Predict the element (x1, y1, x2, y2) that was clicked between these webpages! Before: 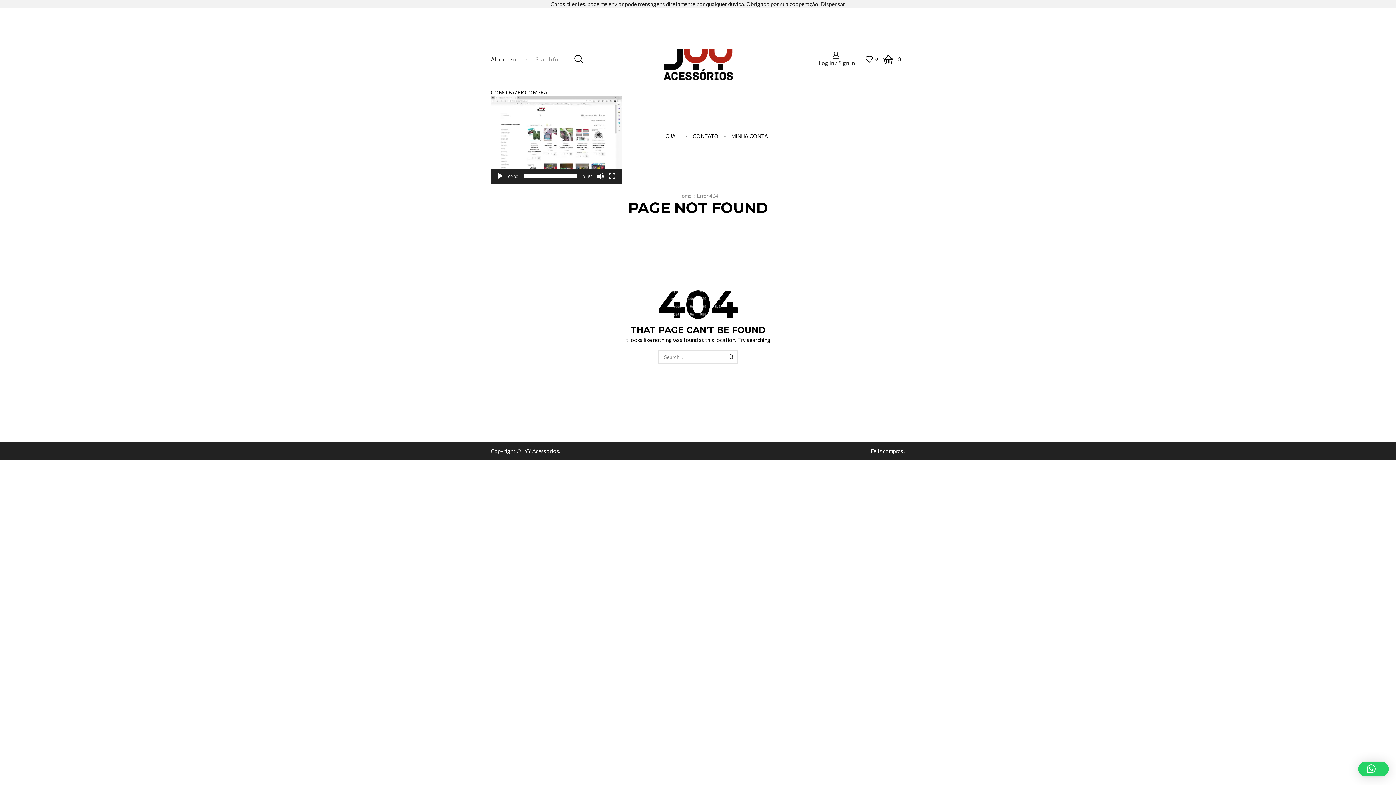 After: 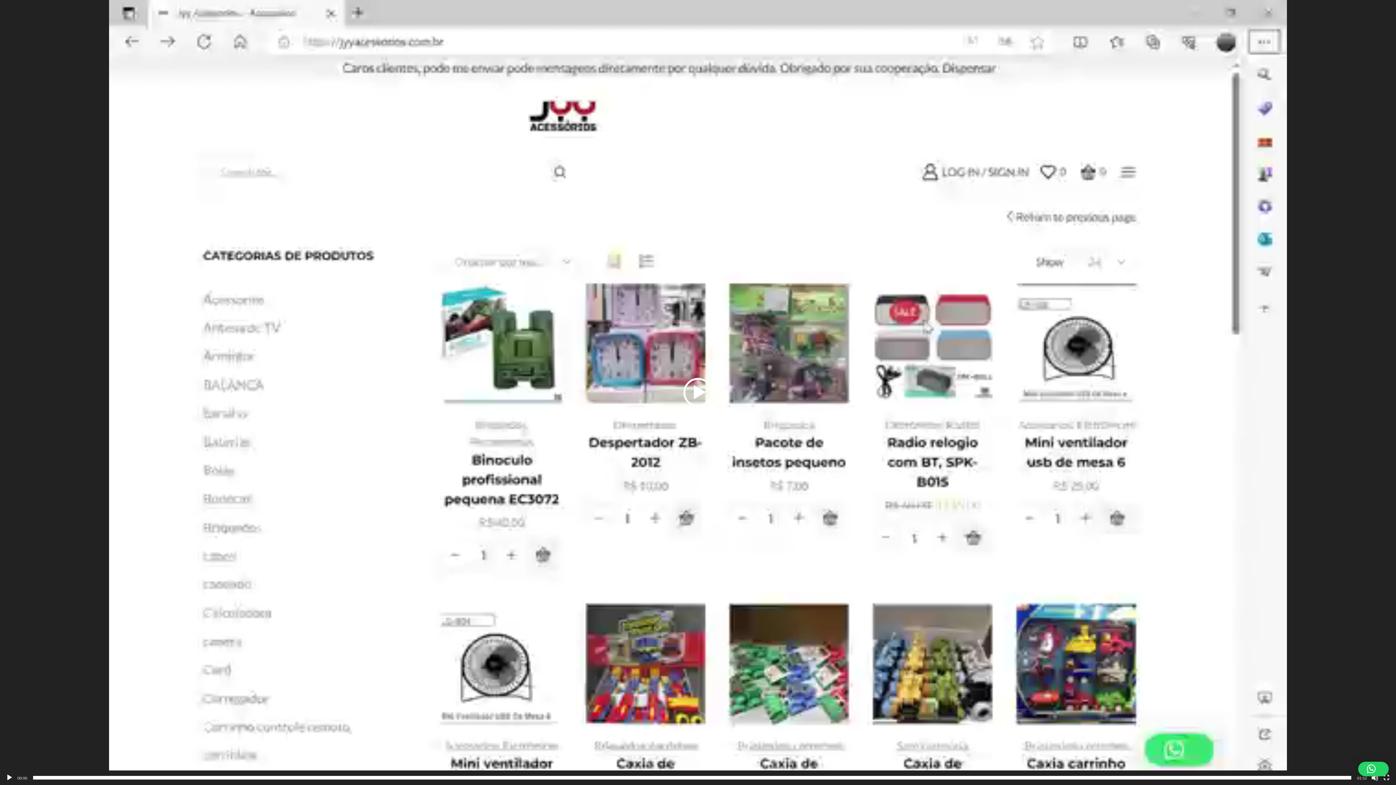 Action: label: Tela inteira bbox: (608, 172, 615, 180)